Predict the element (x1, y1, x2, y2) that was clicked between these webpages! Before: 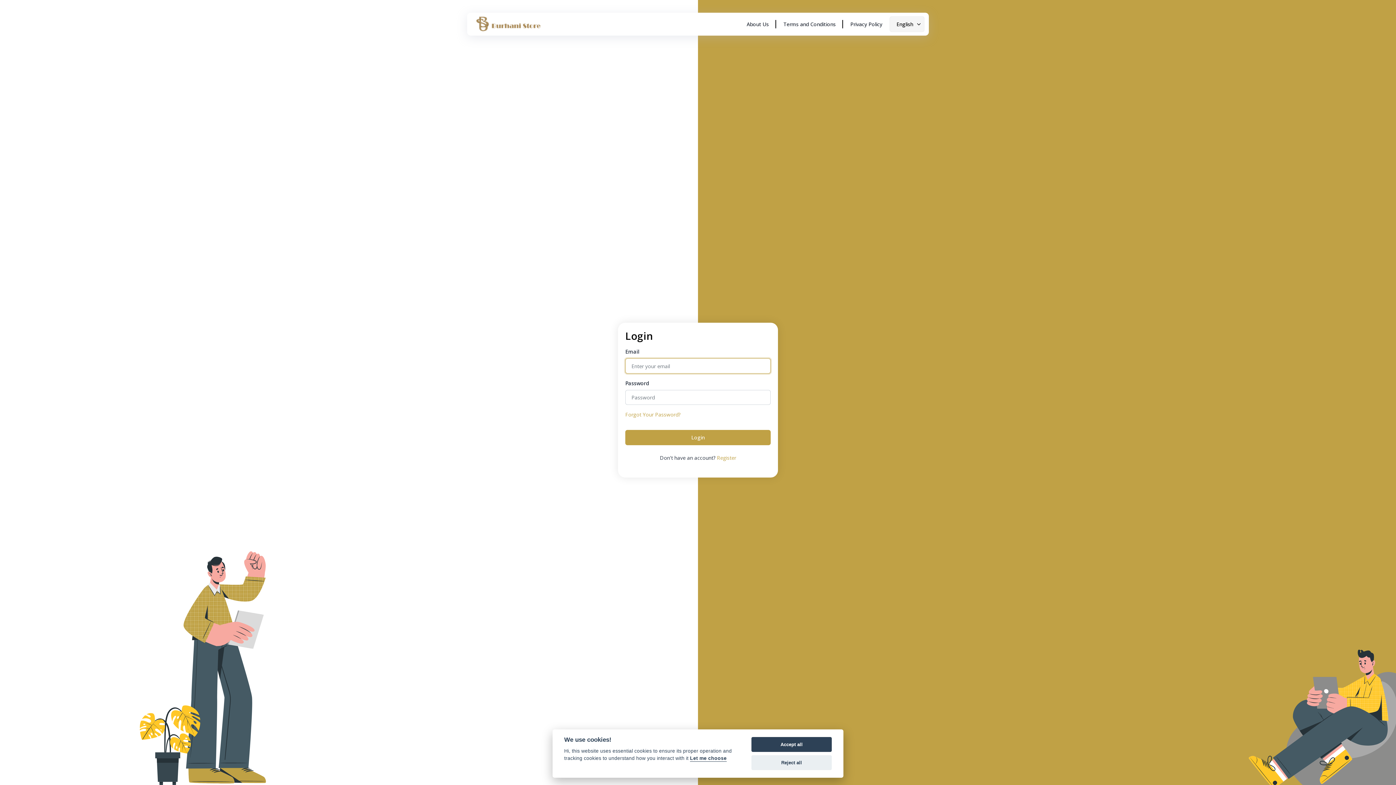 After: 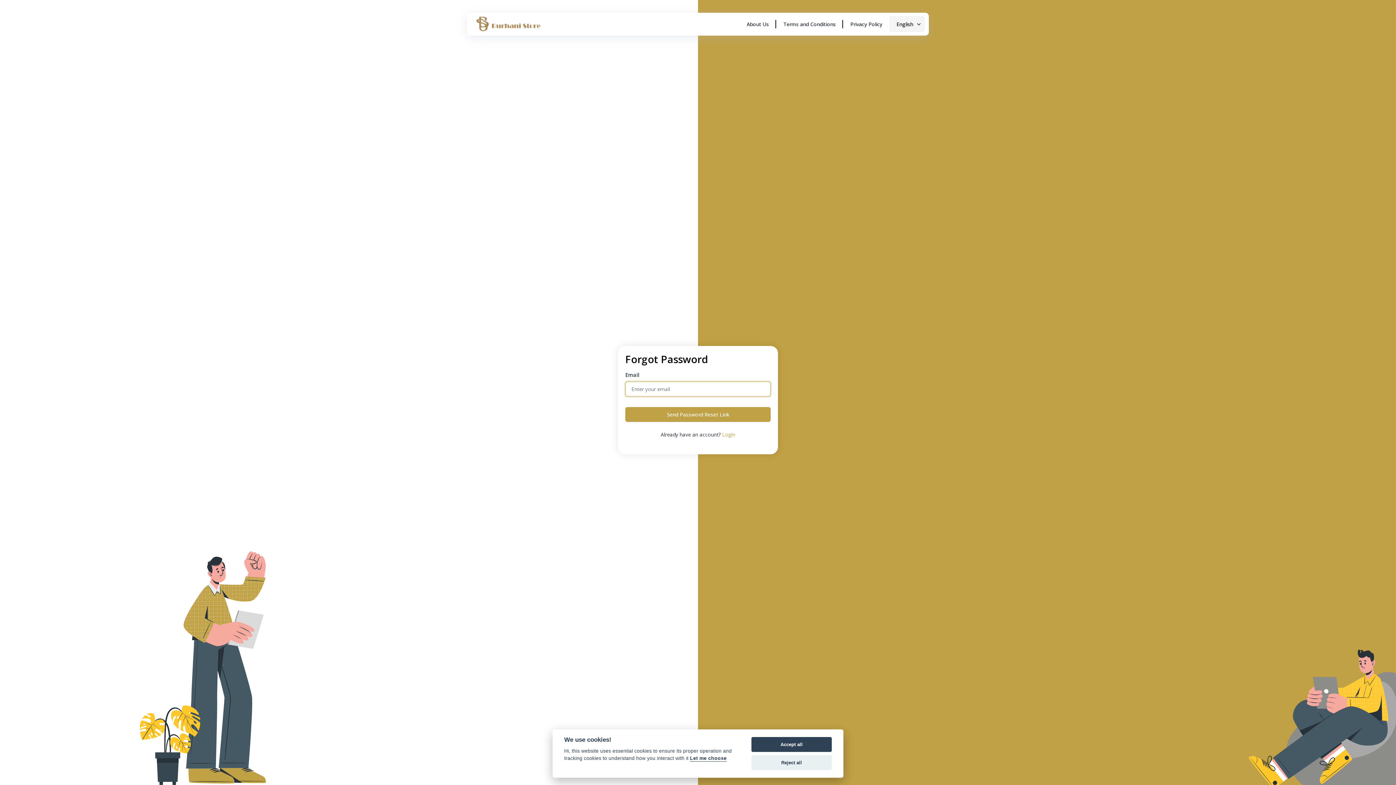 Action: label: Forgot Your Password? bbox: (625, 411, 680, 418)